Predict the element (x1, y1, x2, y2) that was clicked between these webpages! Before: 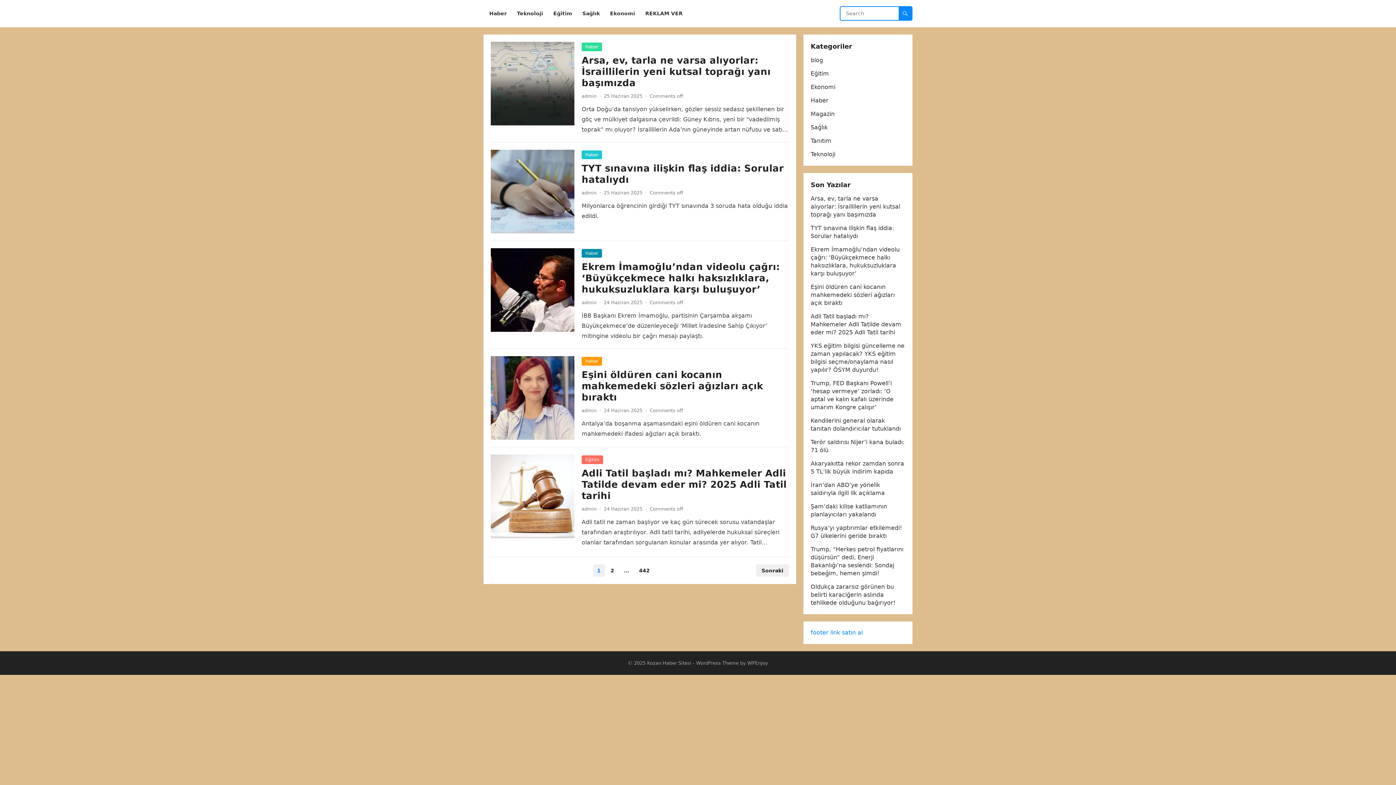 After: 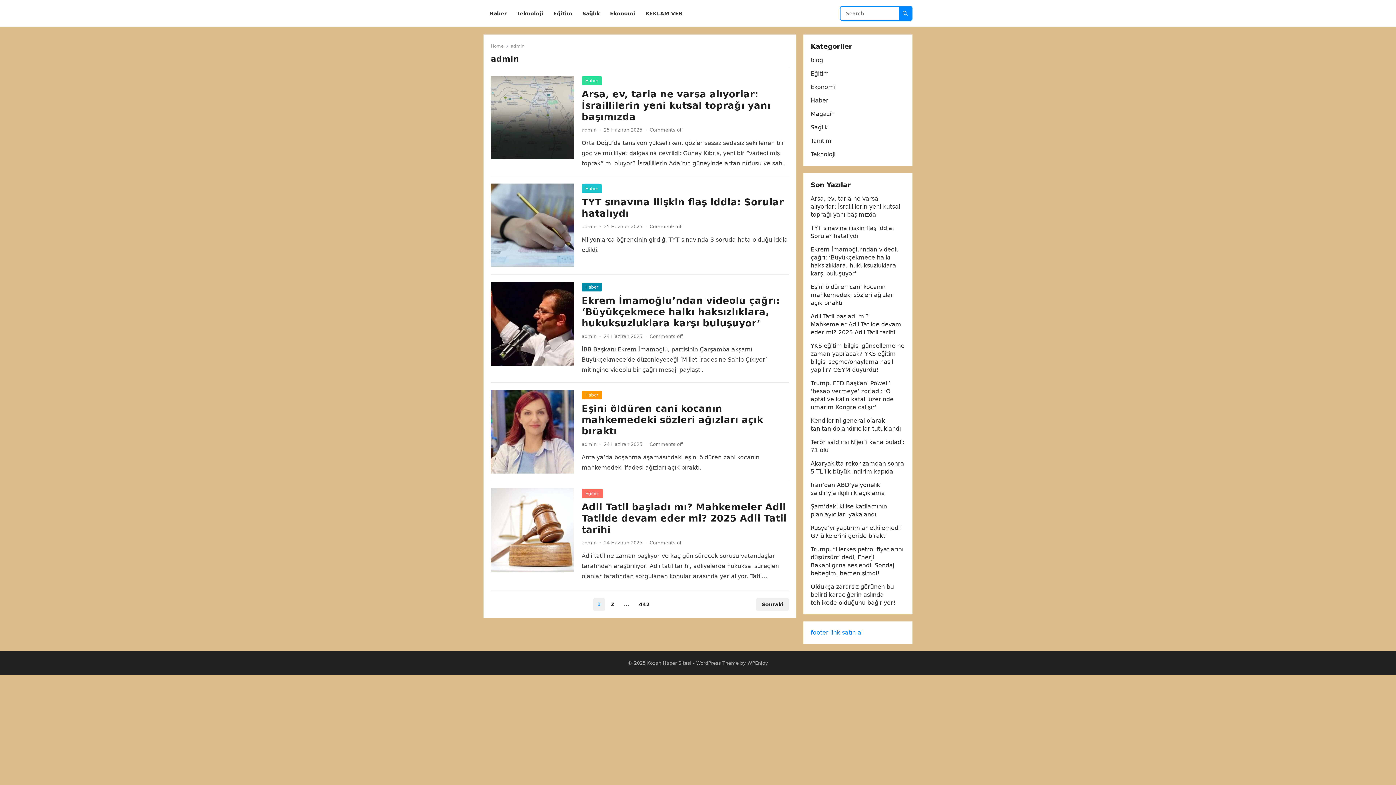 Action: bbox: (581, 93, 596, 98) label: admin